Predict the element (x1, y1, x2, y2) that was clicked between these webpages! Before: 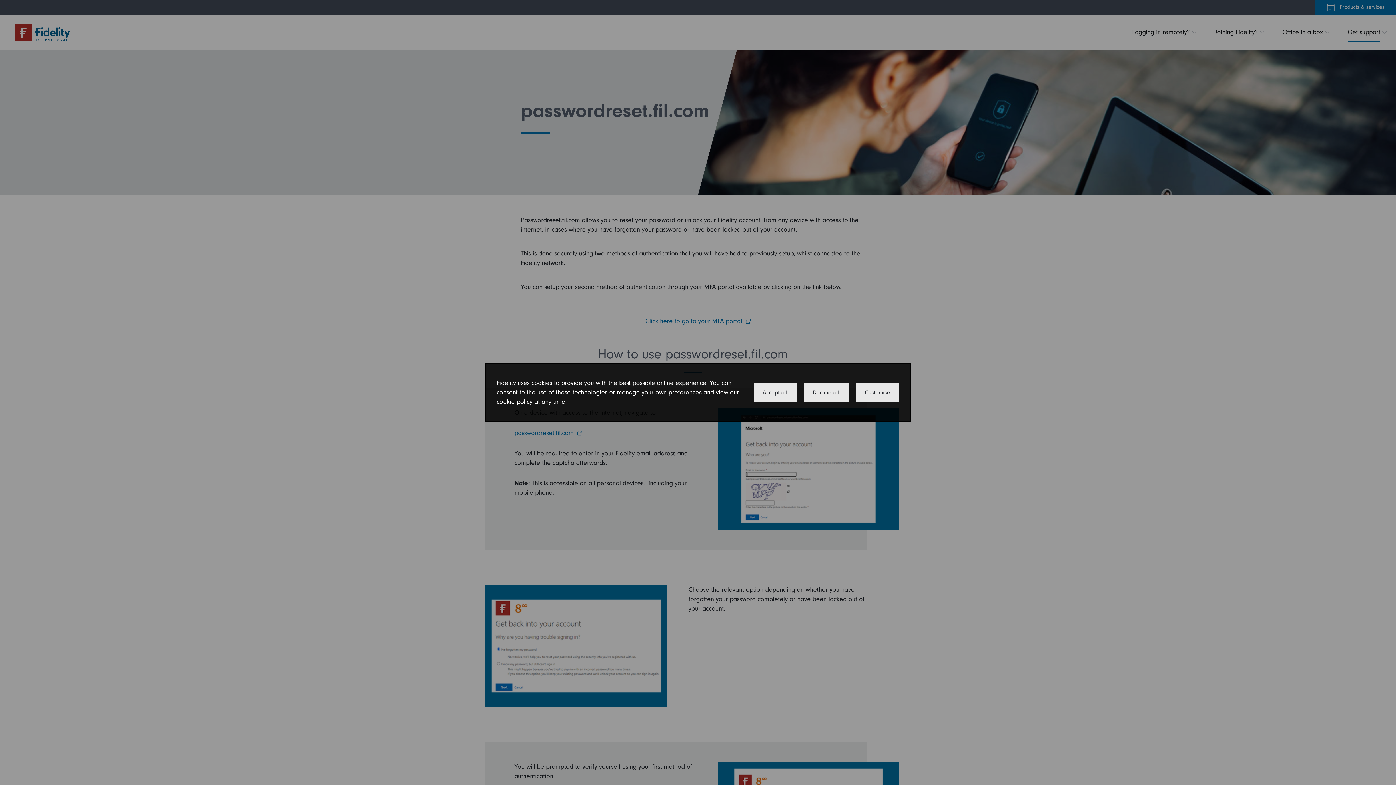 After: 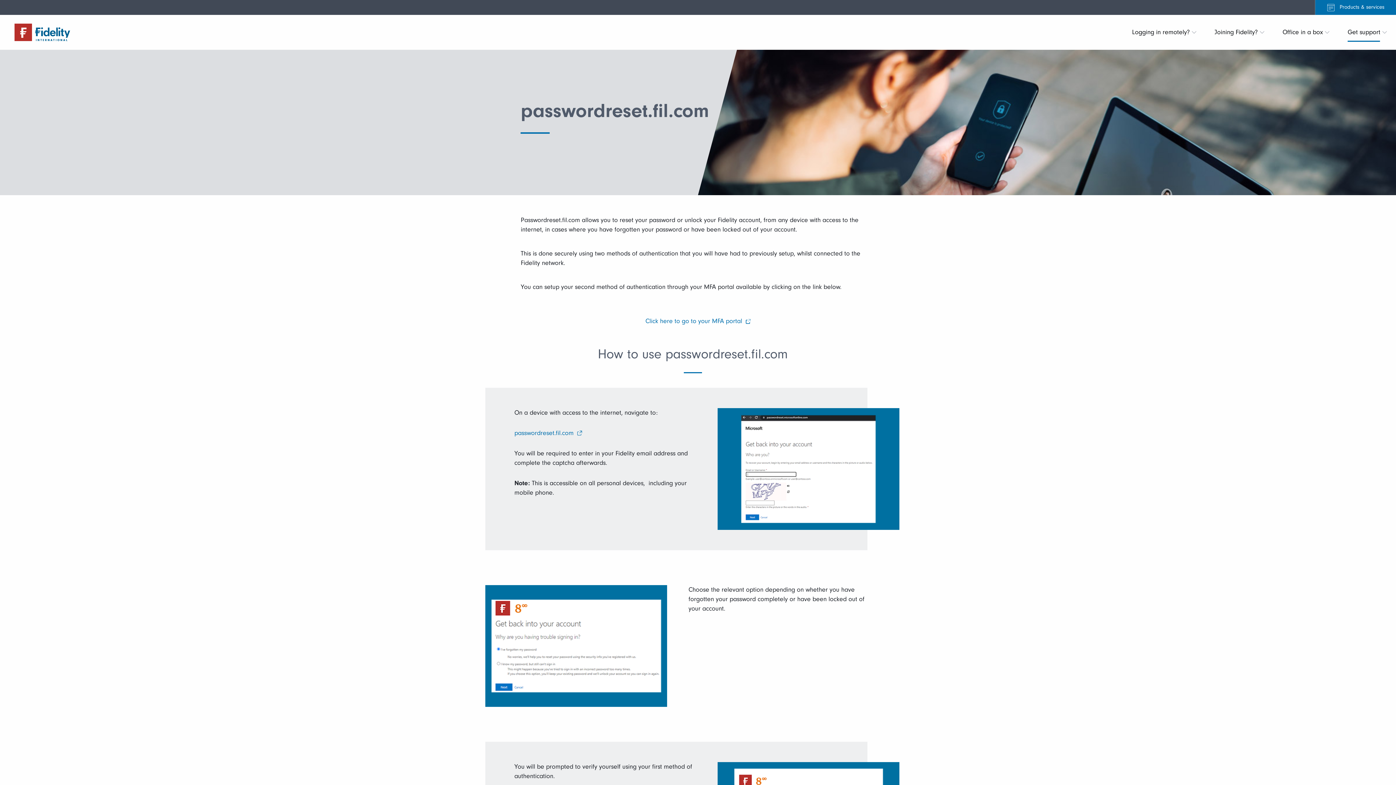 Action: bbox: (753, 383, 796, 401) label: Accept all